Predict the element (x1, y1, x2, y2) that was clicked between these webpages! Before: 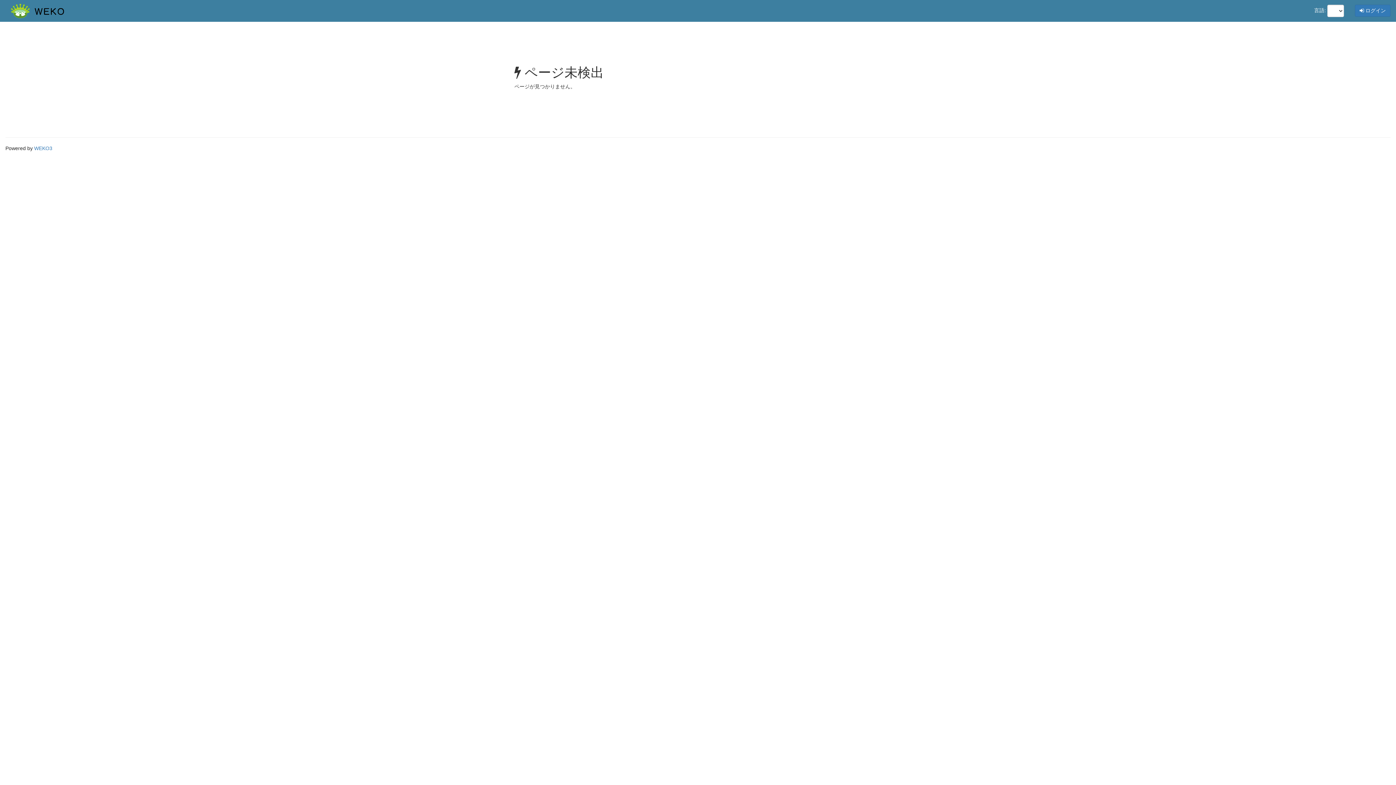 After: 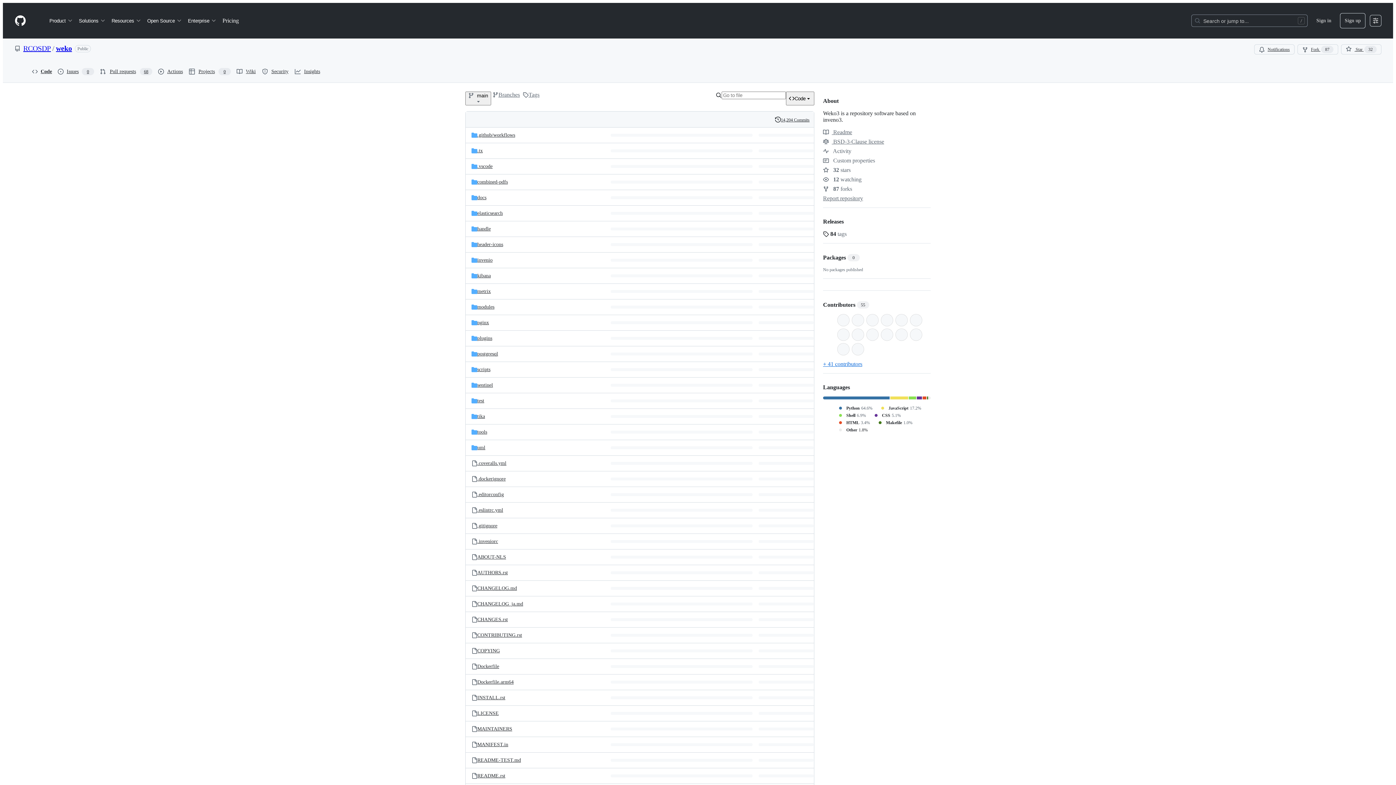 Action: label: WEKO3 bbox: (34, 145, 52, 151)